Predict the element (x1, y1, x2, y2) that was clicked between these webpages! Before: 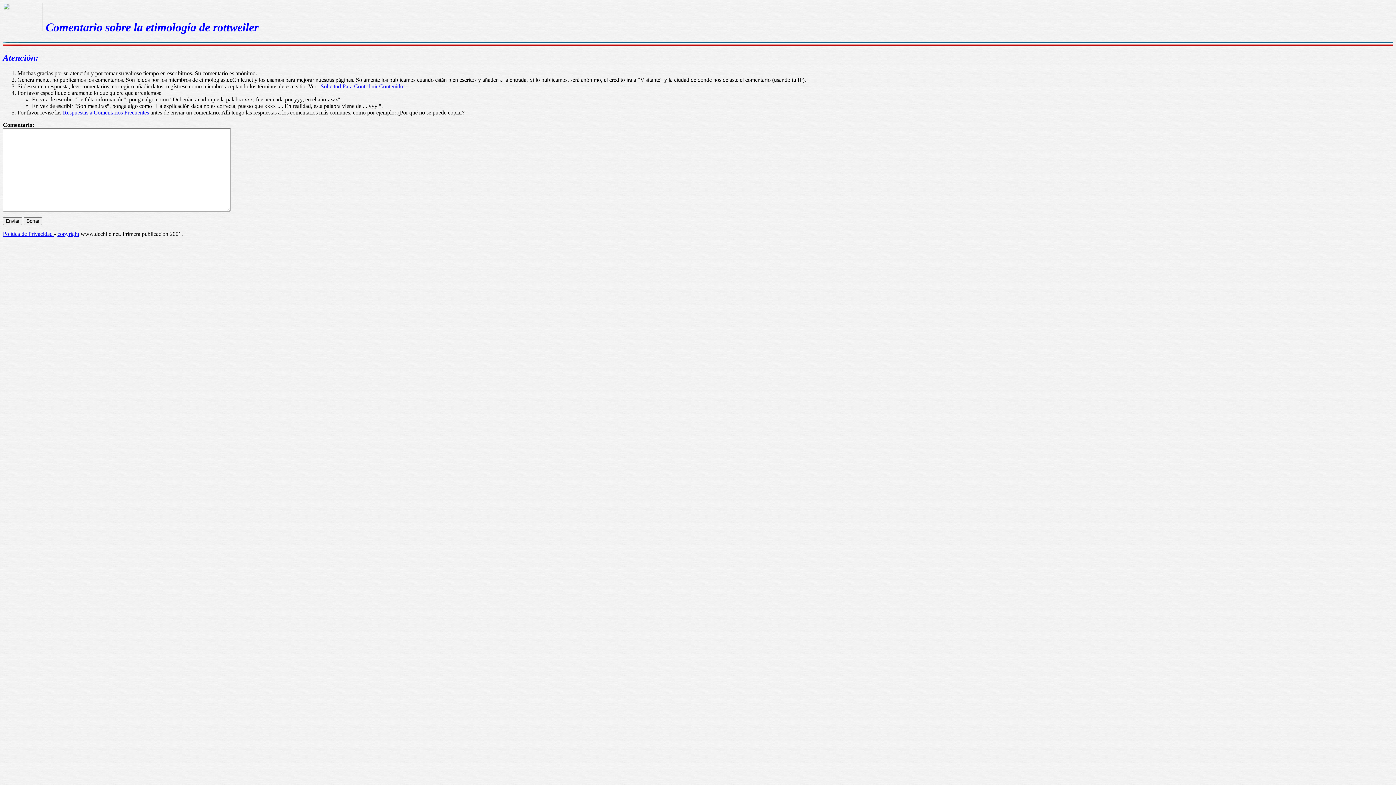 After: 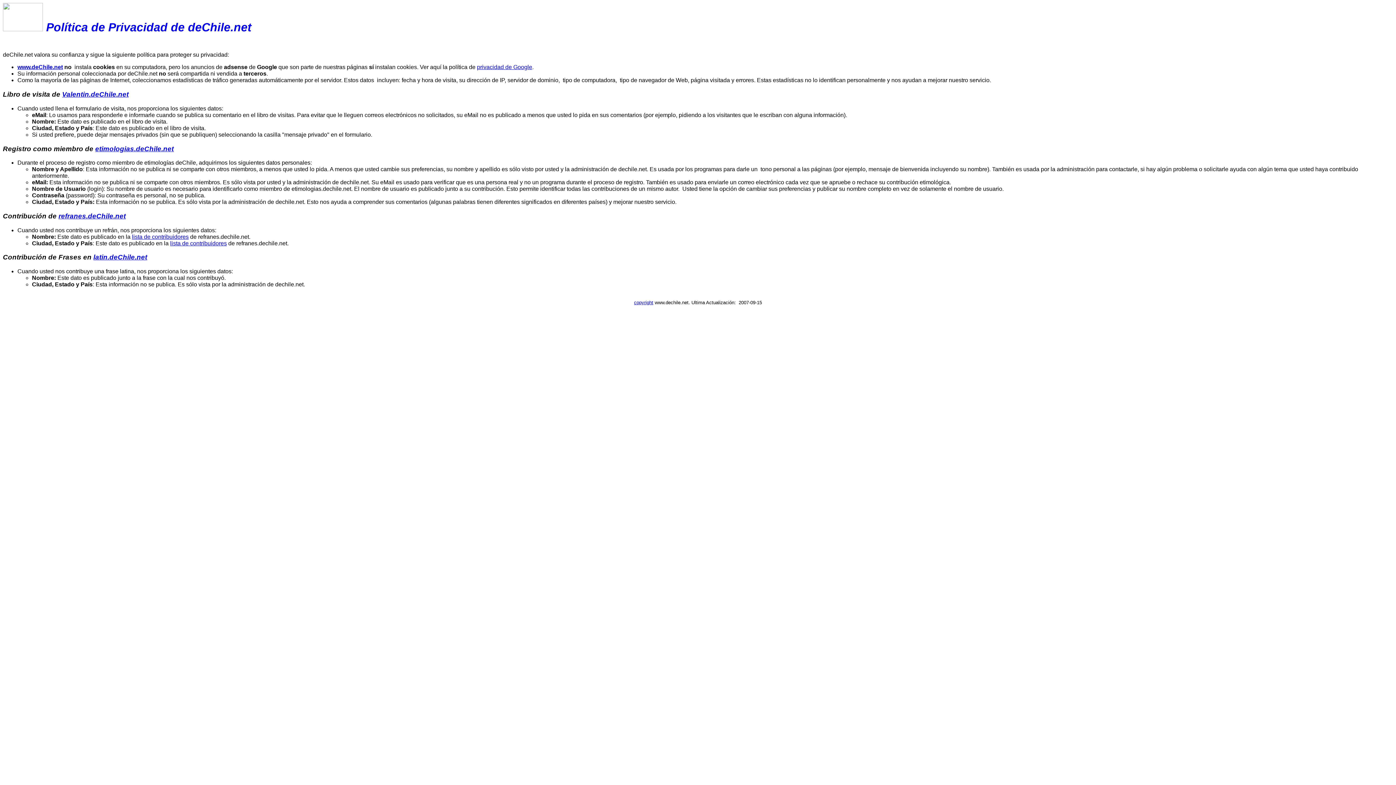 Action: label: Política de Privacidad  bbox: (2, 231, 54, 237)